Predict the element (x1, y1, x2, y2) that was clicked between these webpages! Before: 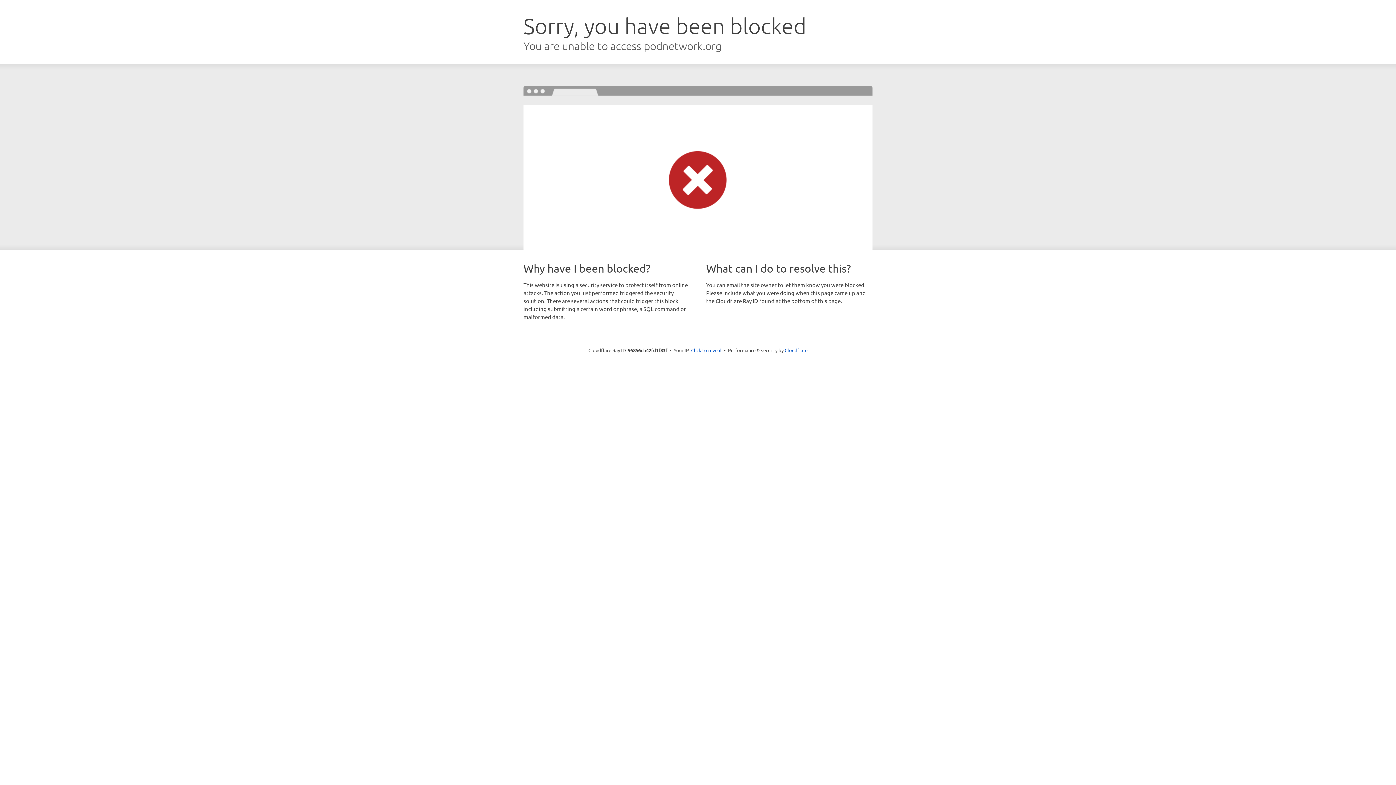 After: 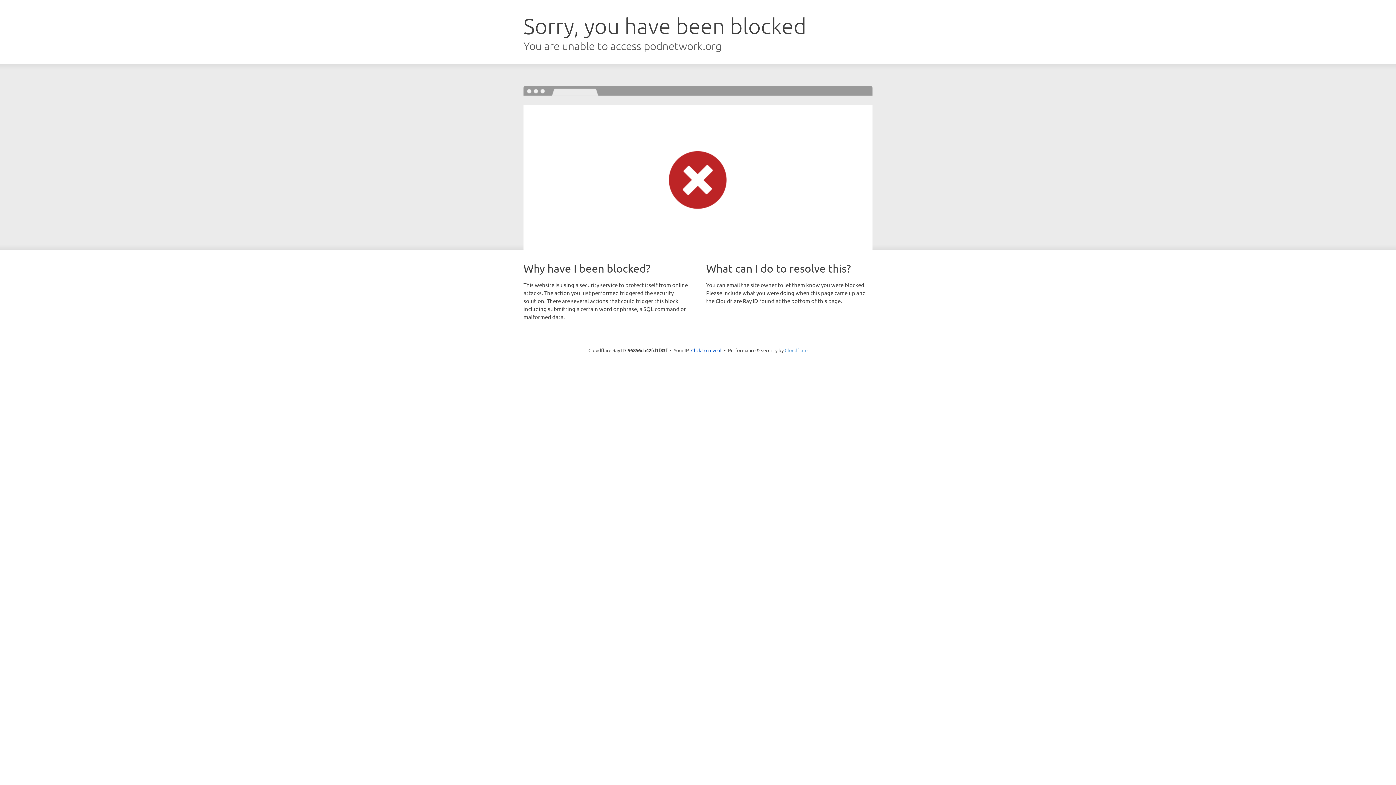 Action: label: Cloudflare bbox: (784, 347, 807, 353)